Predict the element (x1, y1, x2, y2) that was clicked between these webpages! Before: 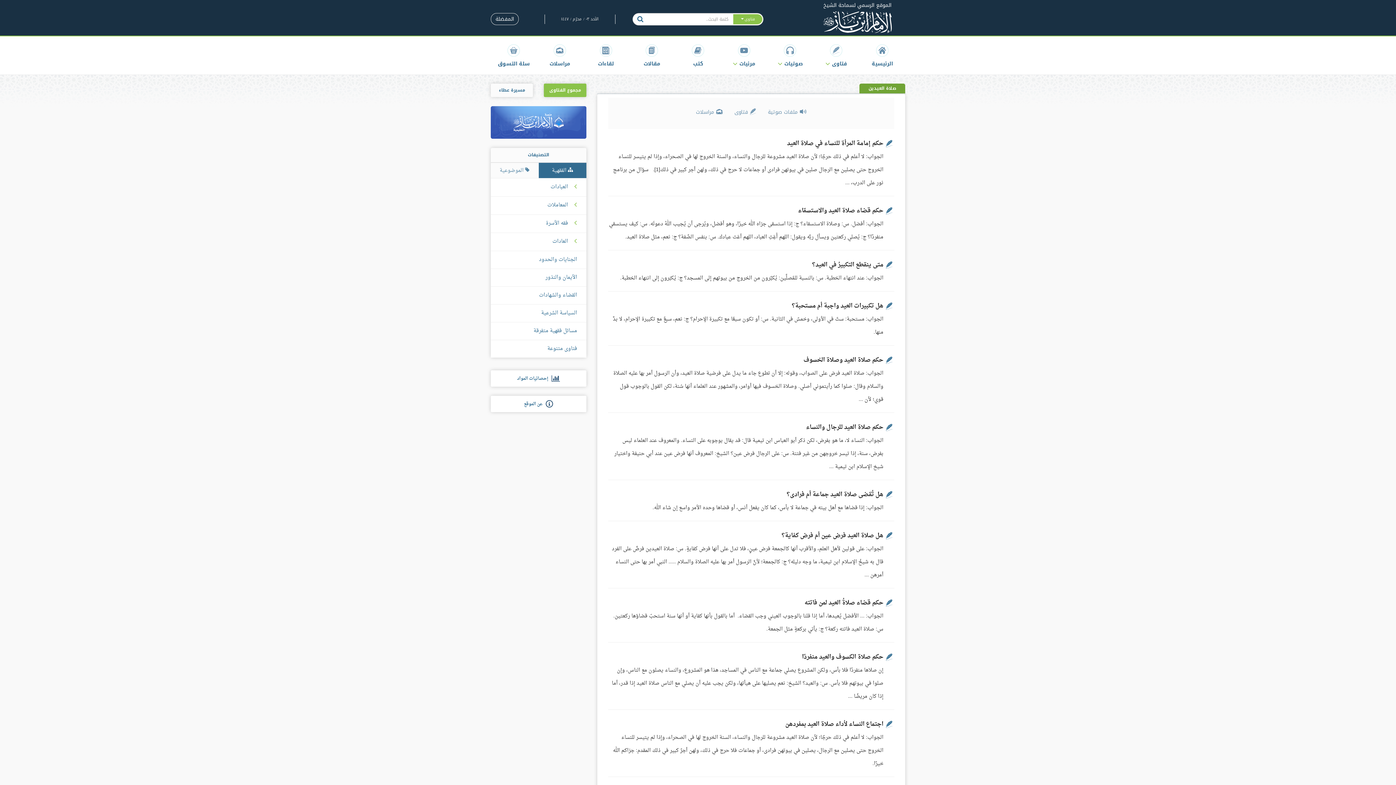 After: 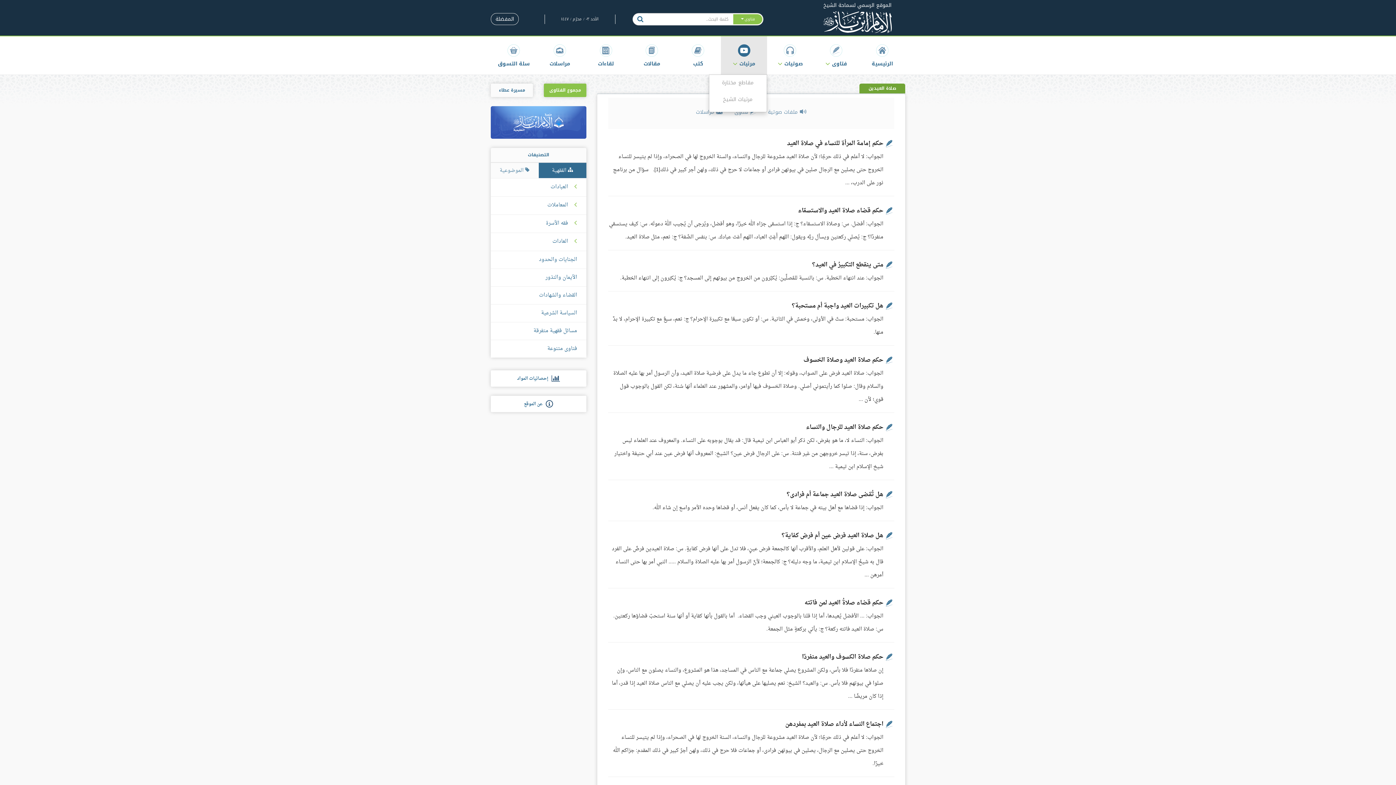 Action: bbox: (721, 36, 767, 74) label: مرئيات 